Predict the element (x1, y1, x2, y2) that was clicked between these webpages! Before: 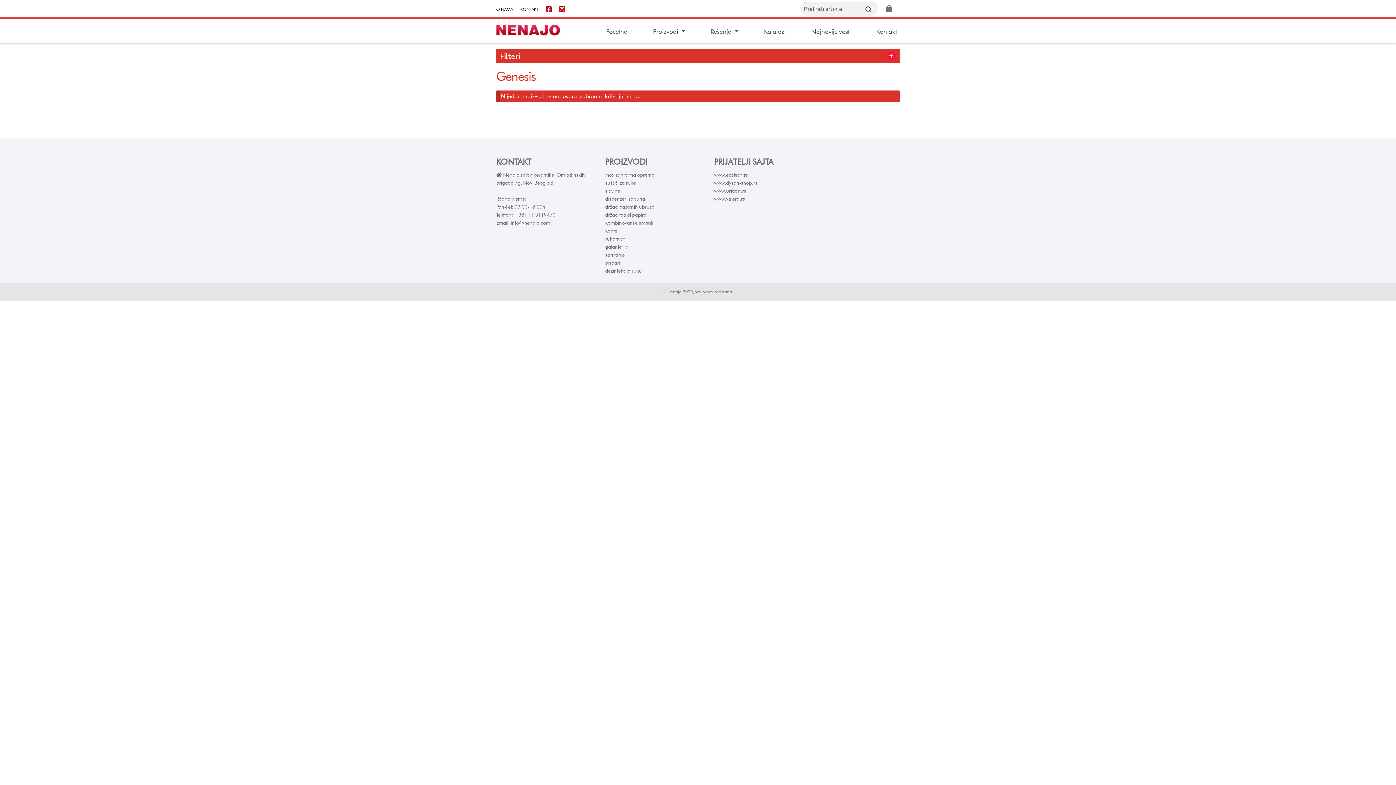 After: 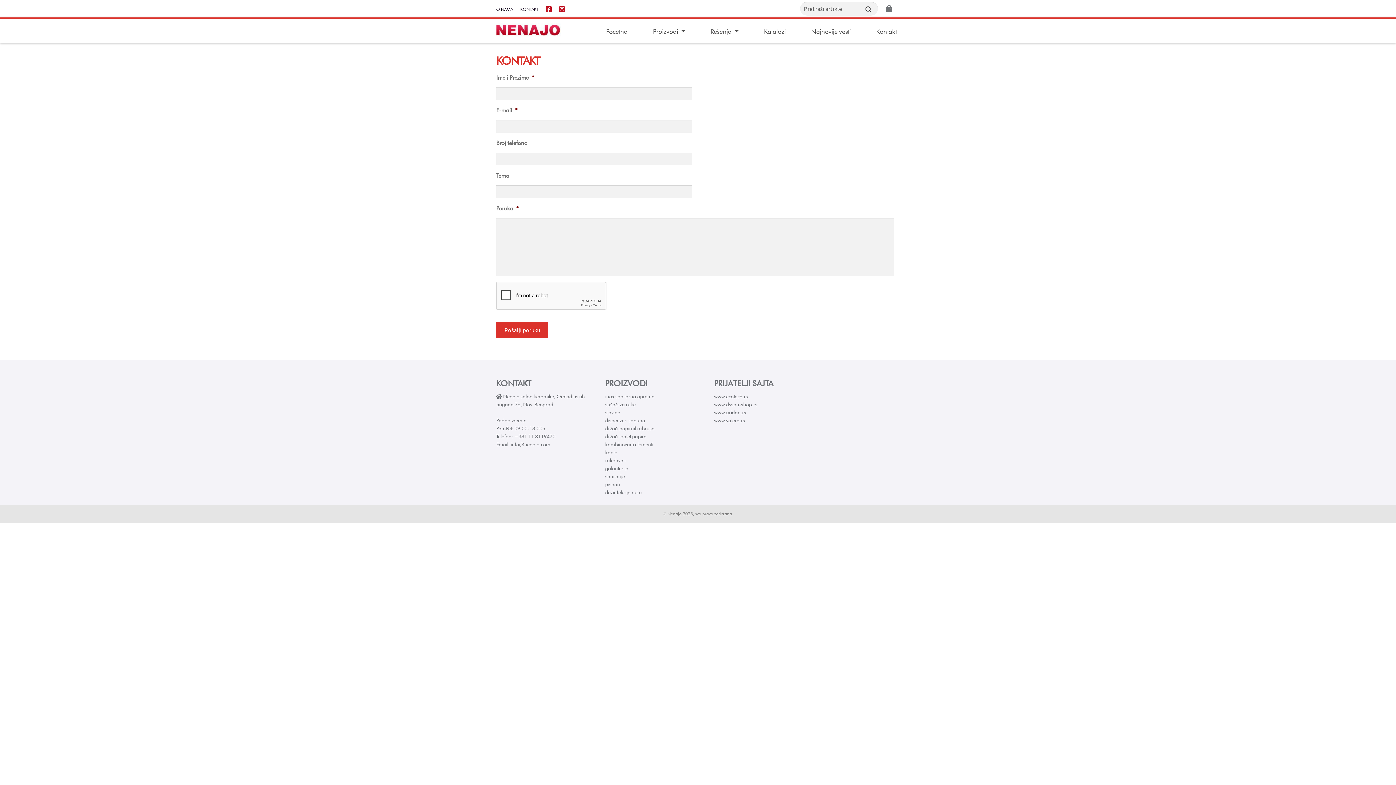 Action: bbox: (520, 1, 538, 16) label: KONTAKT